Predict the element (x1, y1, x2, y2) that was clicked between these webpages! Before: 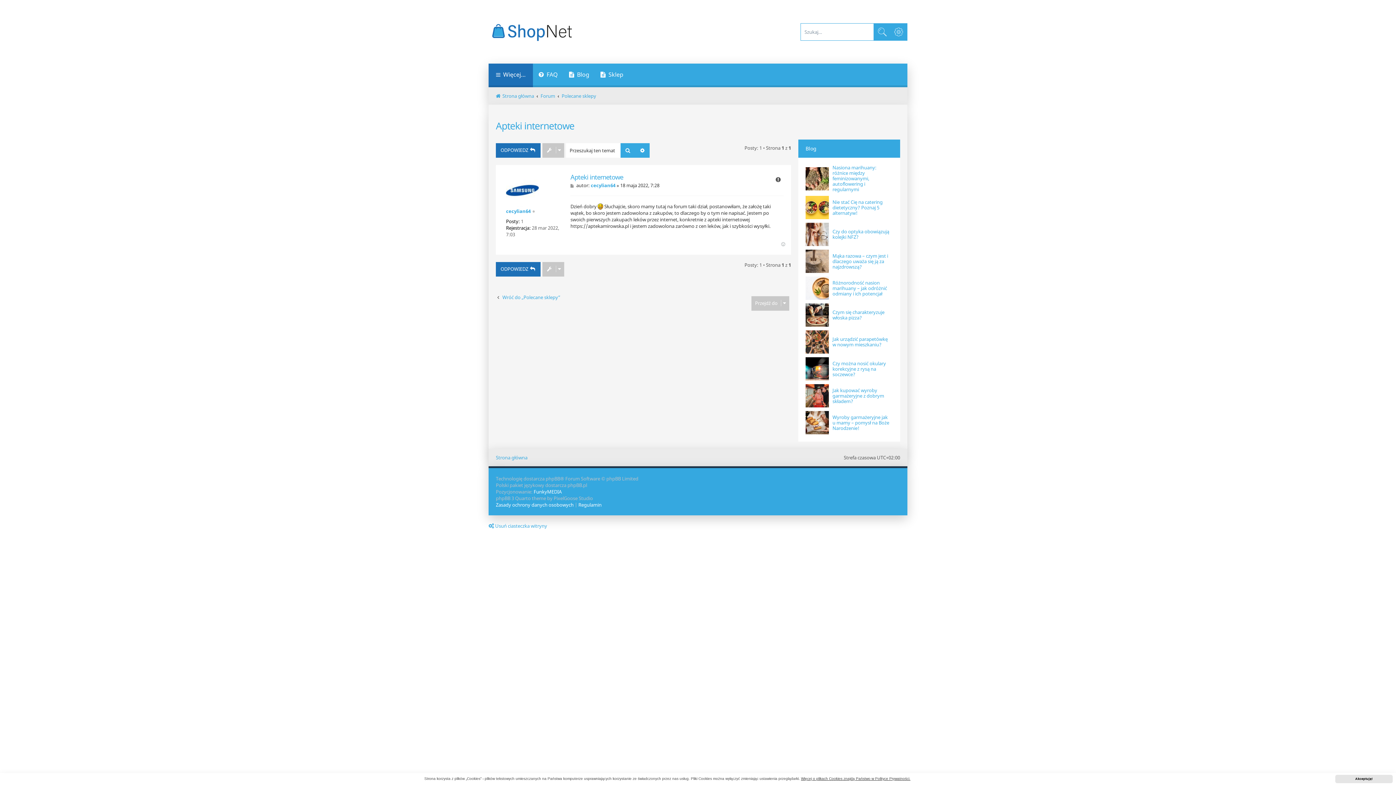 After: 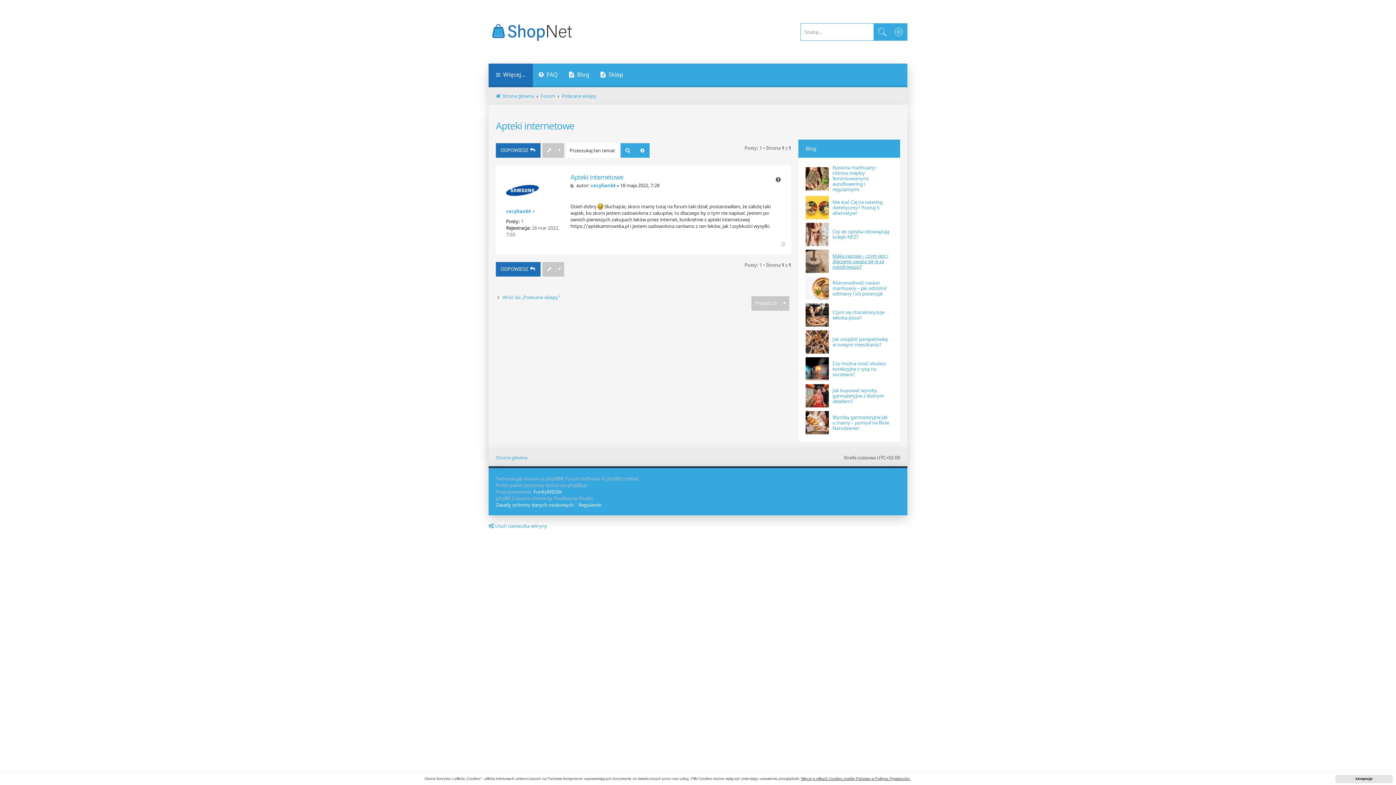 Action: bbox: (832, 253, 889, 269) label: Mąka razowa – czym jest i dlaczego uważa się ją za najzdrowszą?